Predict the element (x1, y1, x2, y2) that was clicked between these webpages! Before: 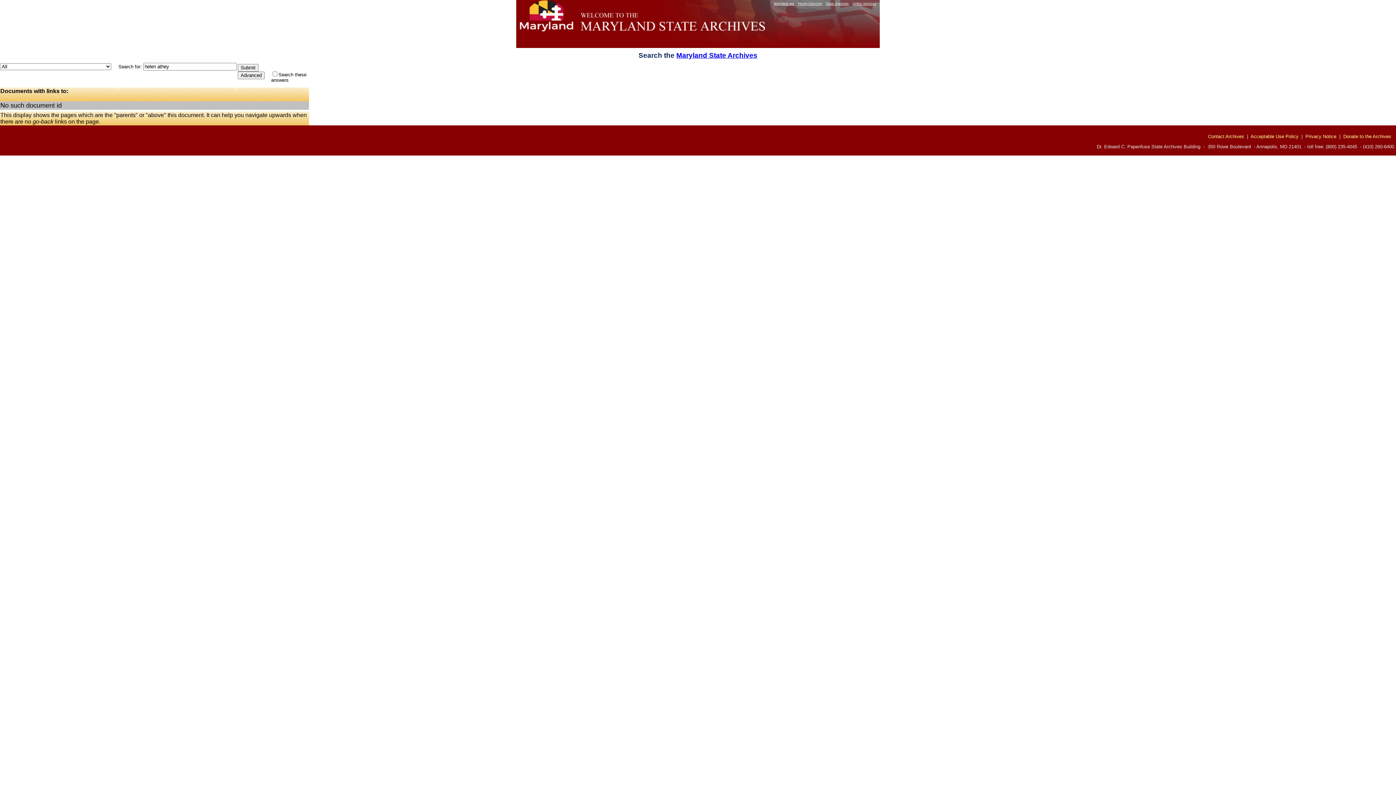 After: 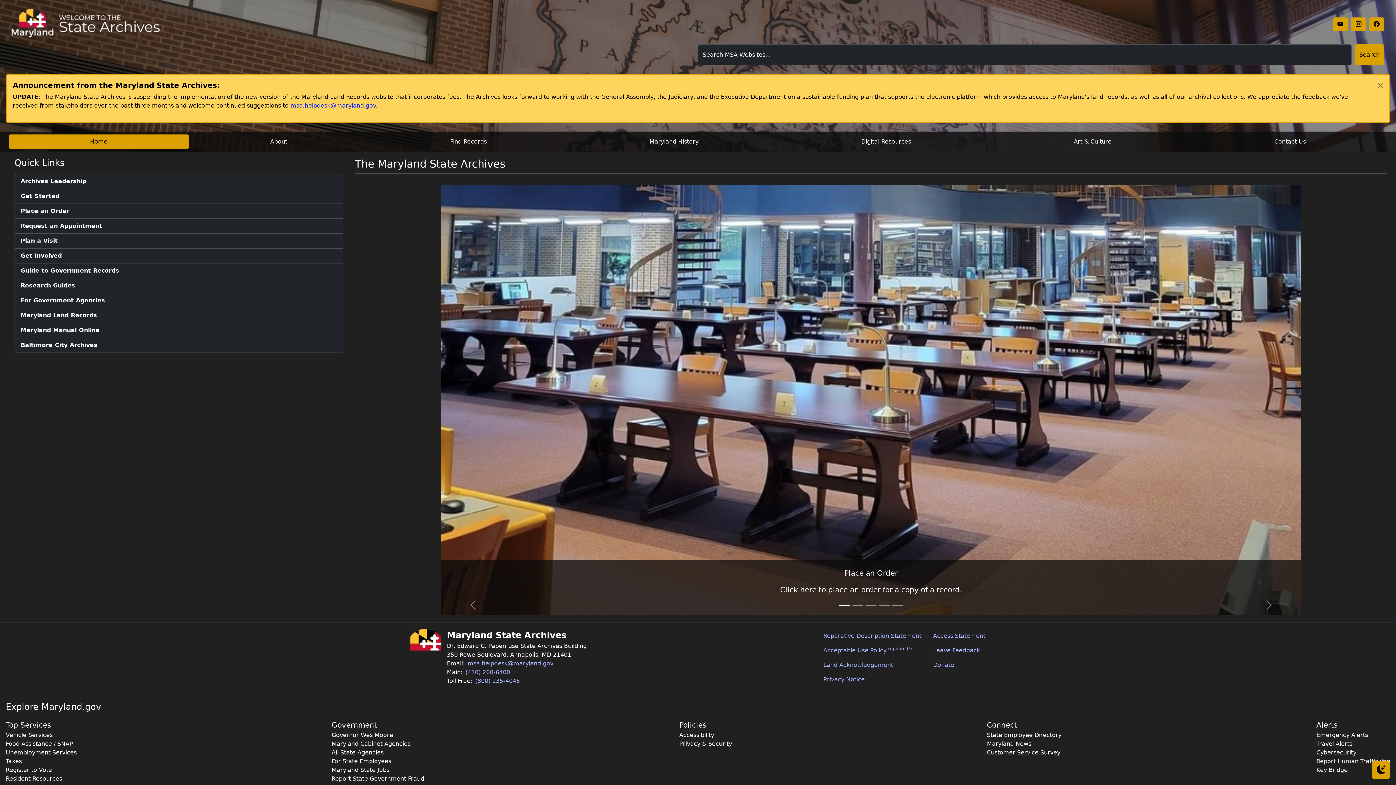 Action: label: Maryland State Archives bbox: (676, 51, 757, 59)